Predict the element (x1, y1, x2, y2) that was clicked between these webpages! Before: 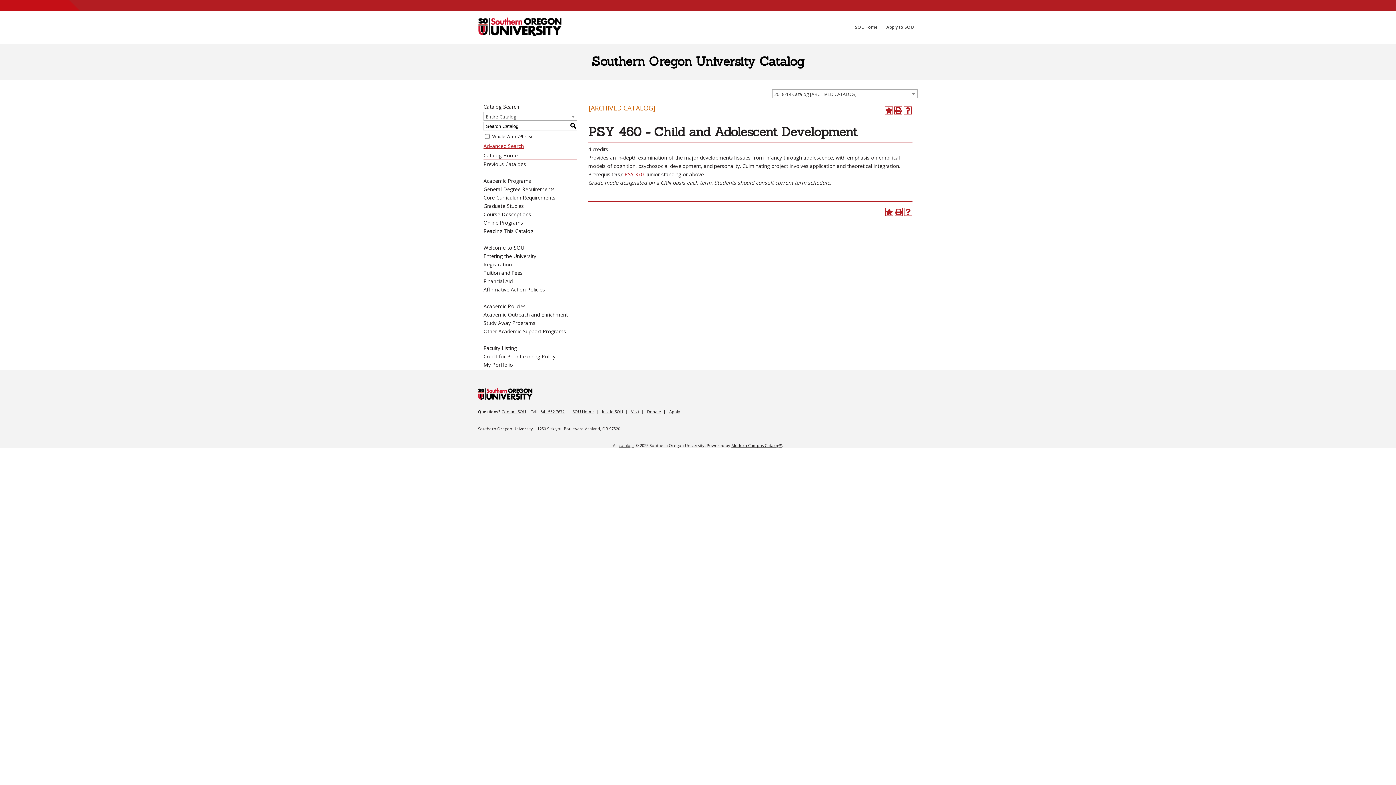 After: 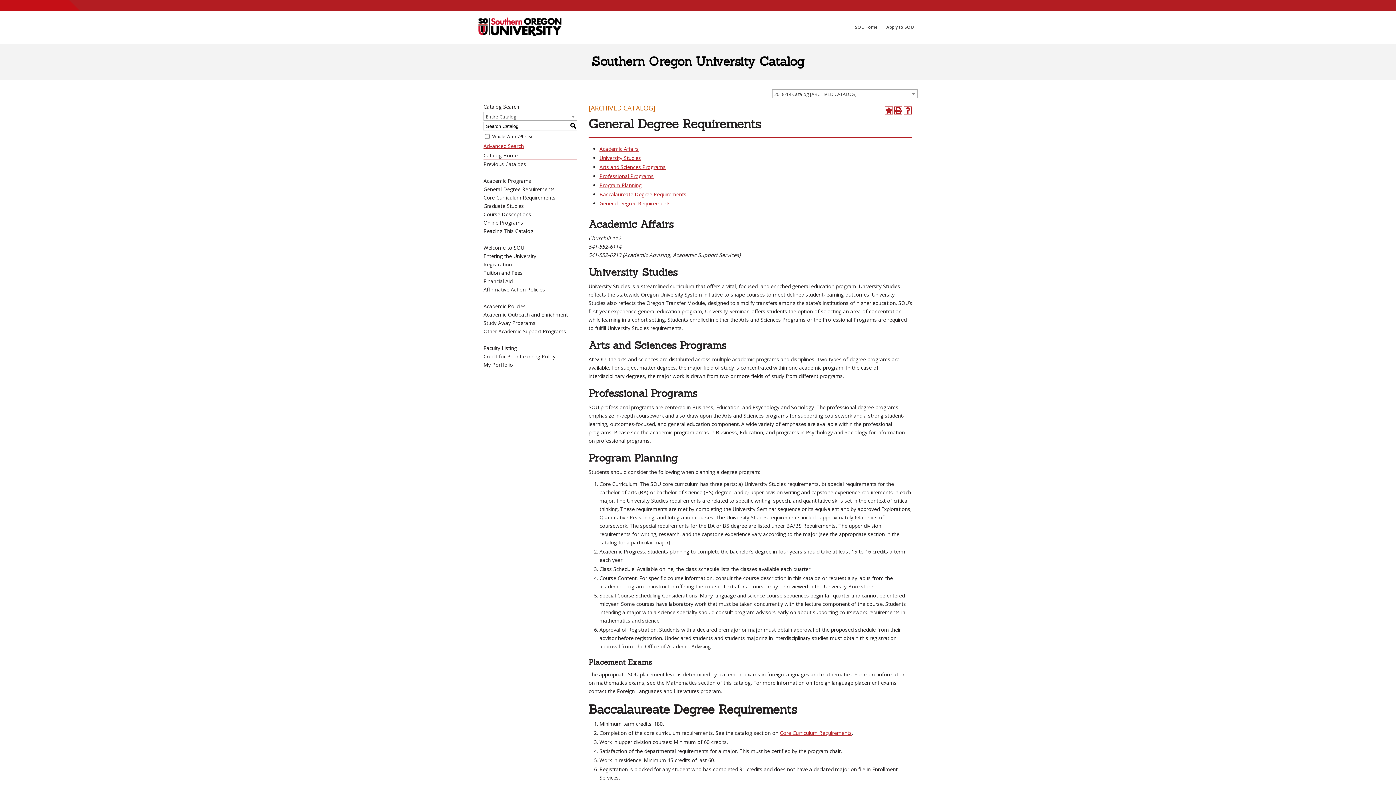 Action: bbox: (483, 185, 554, 192) label: General Degree Requirements